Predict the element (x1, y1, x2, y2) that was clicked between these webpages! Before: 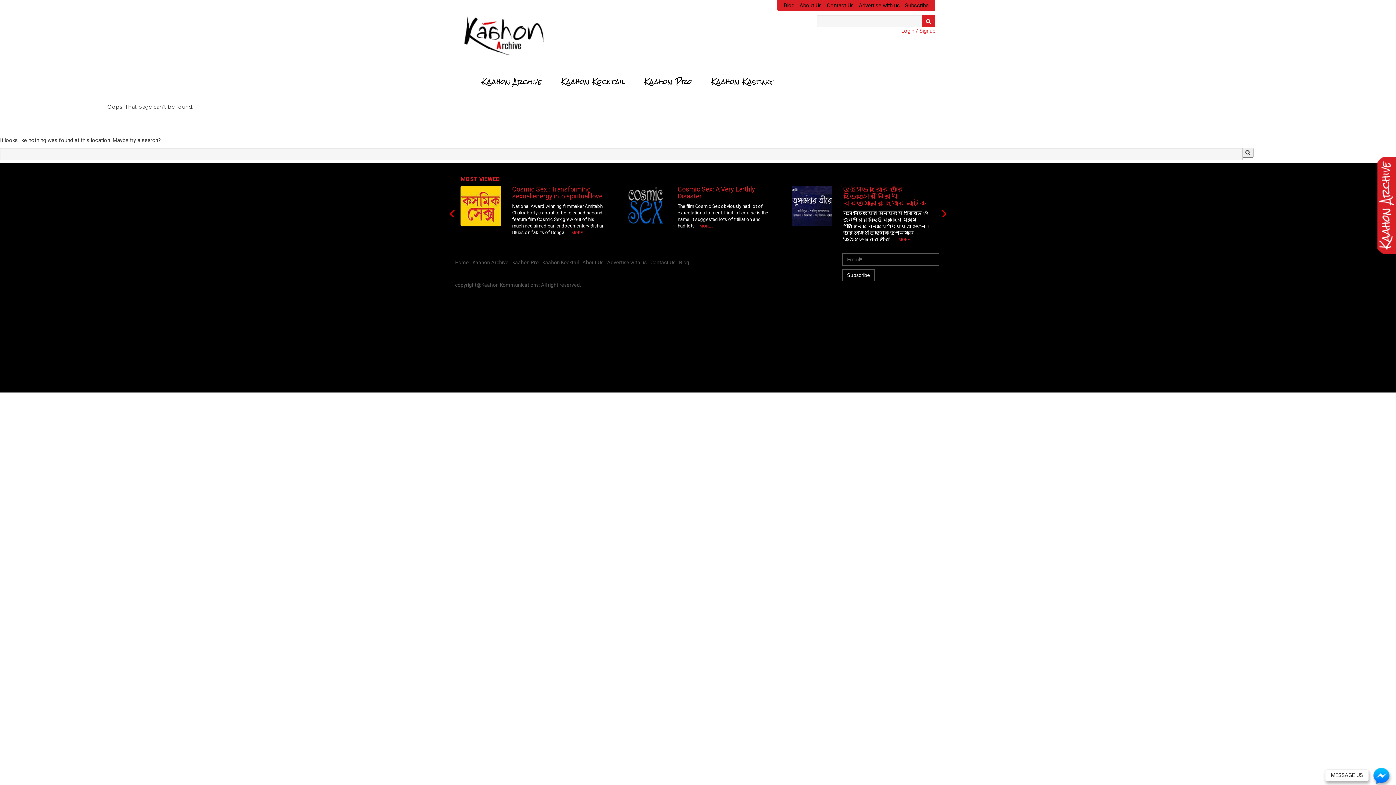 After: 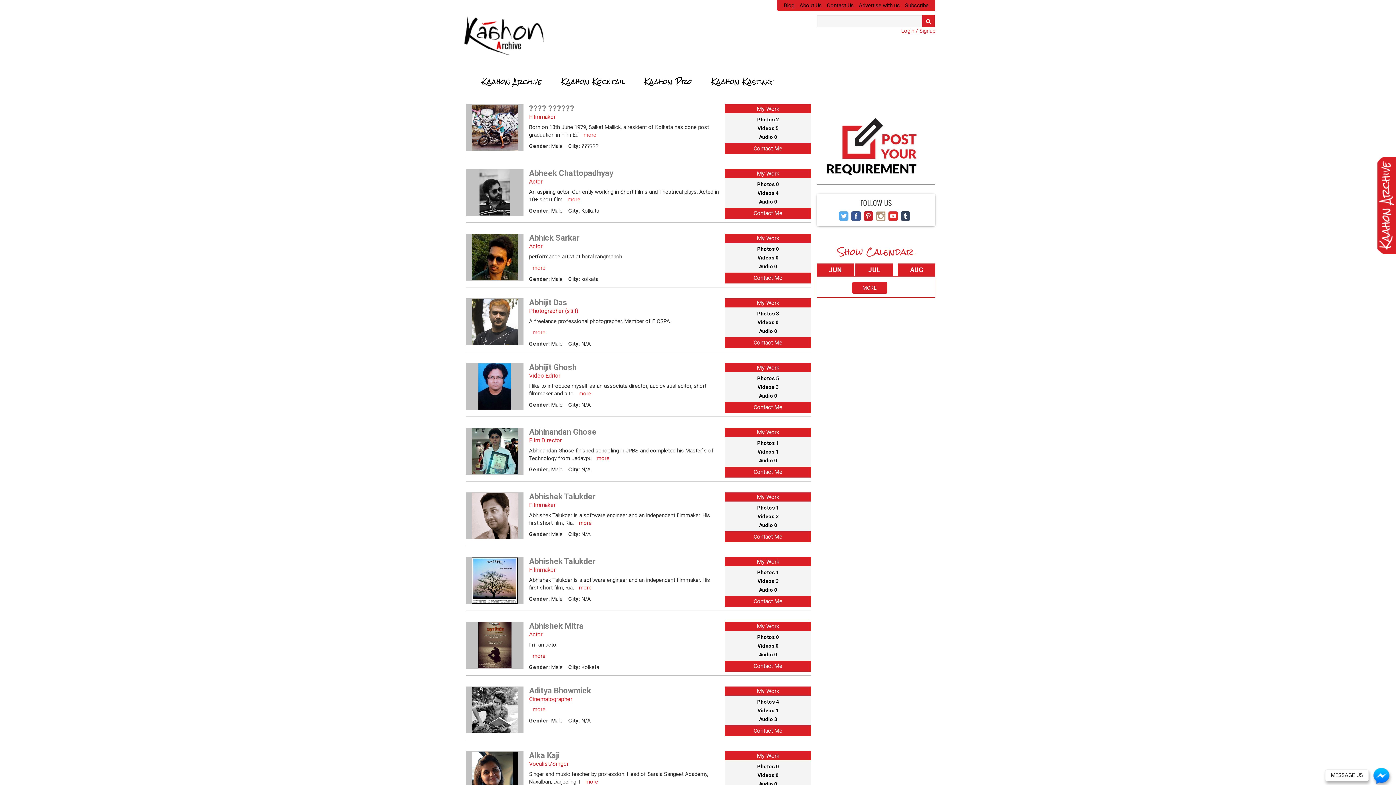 Action: bbox: (922, 14, 934, 27)